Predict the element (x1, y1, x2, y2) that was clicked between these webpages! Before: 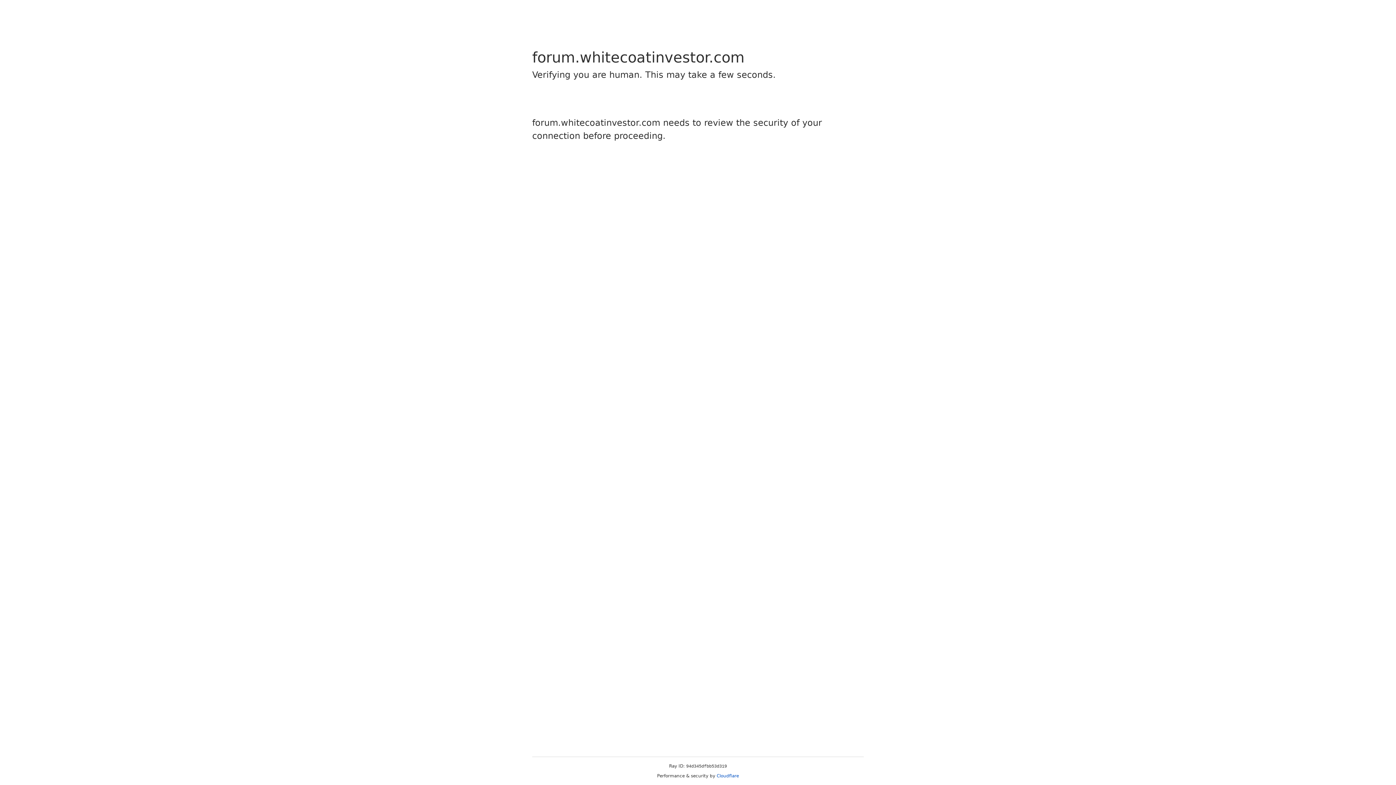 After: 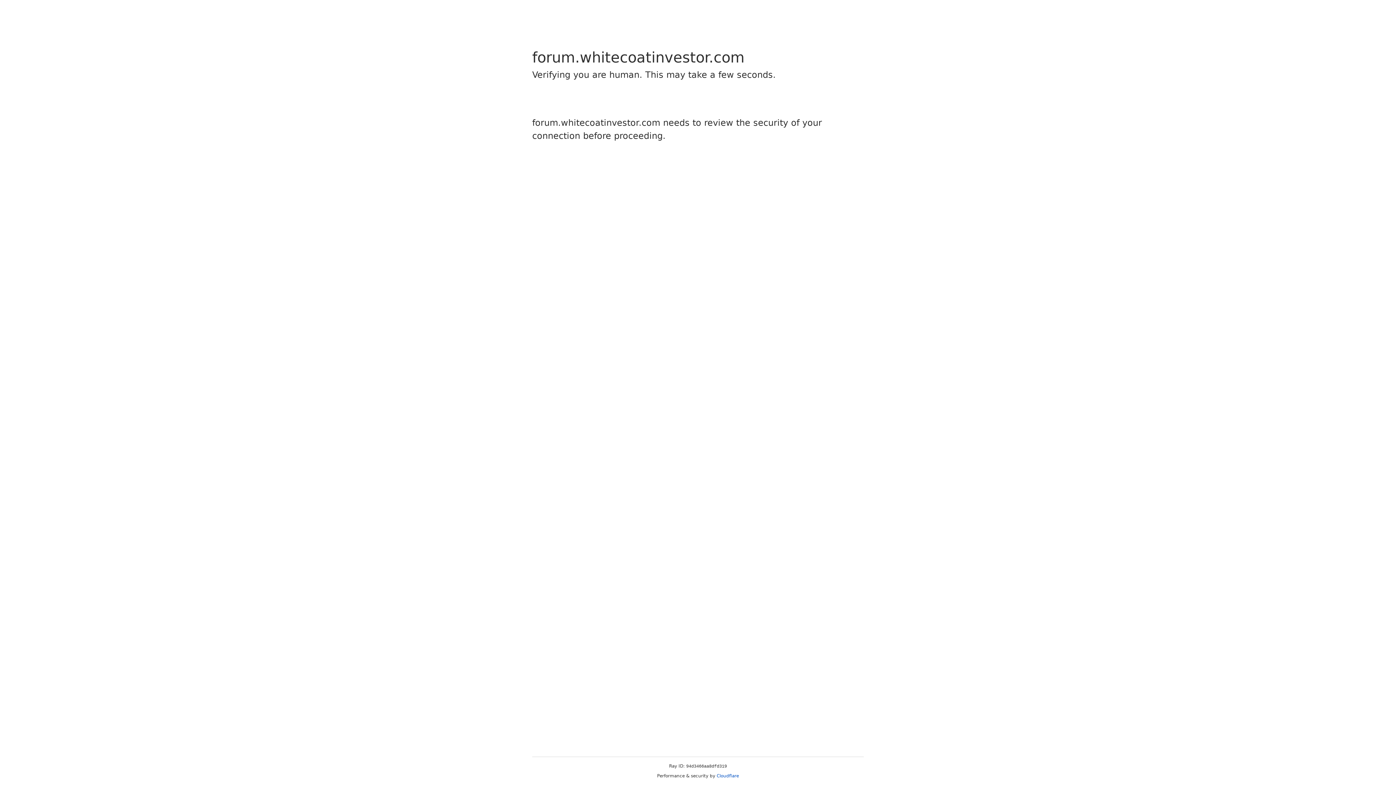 Action: label: Cloudflare bbox: (716, 773, 739, 778)